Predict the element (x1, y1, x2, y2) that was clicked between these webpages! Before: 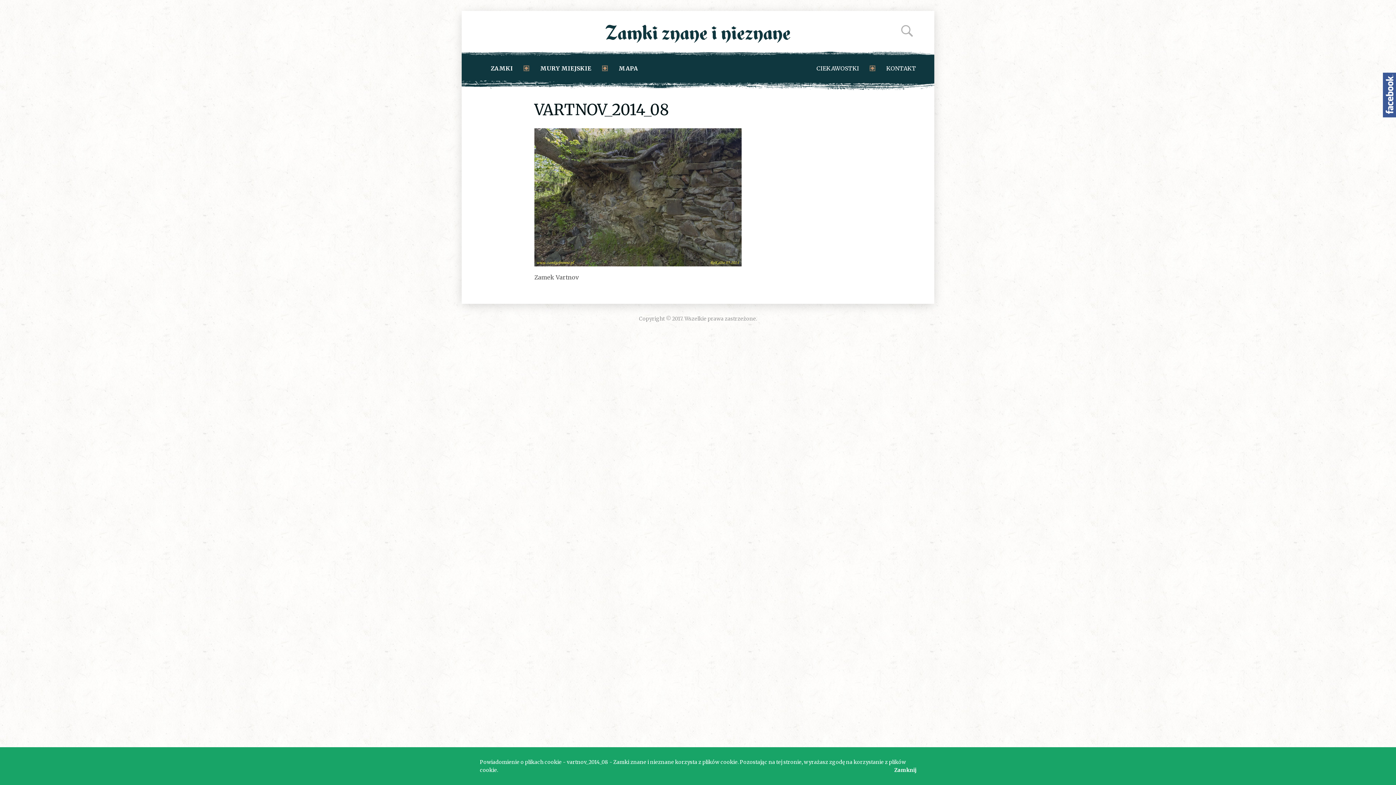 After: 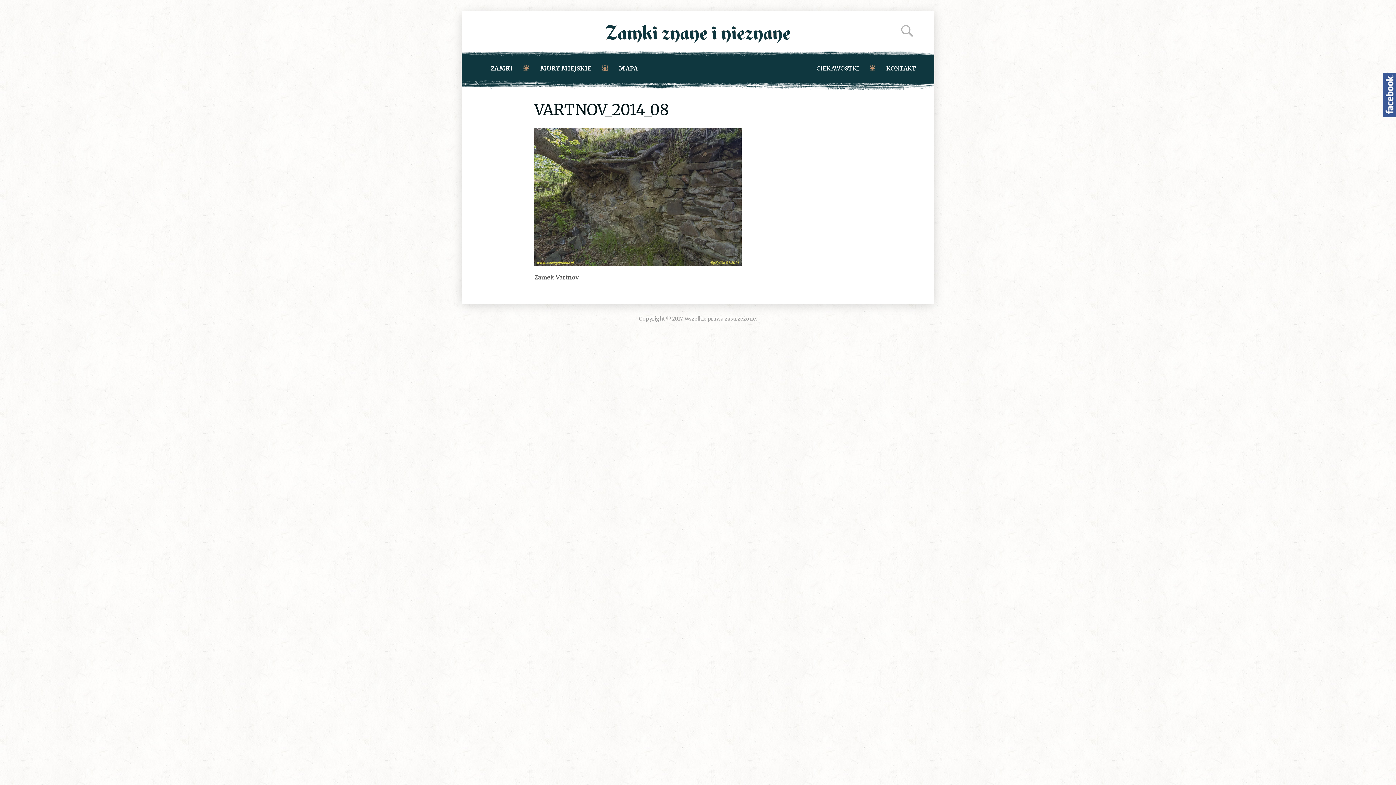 Action: label: Zamknij bbox: (894, 766, 916, 774)